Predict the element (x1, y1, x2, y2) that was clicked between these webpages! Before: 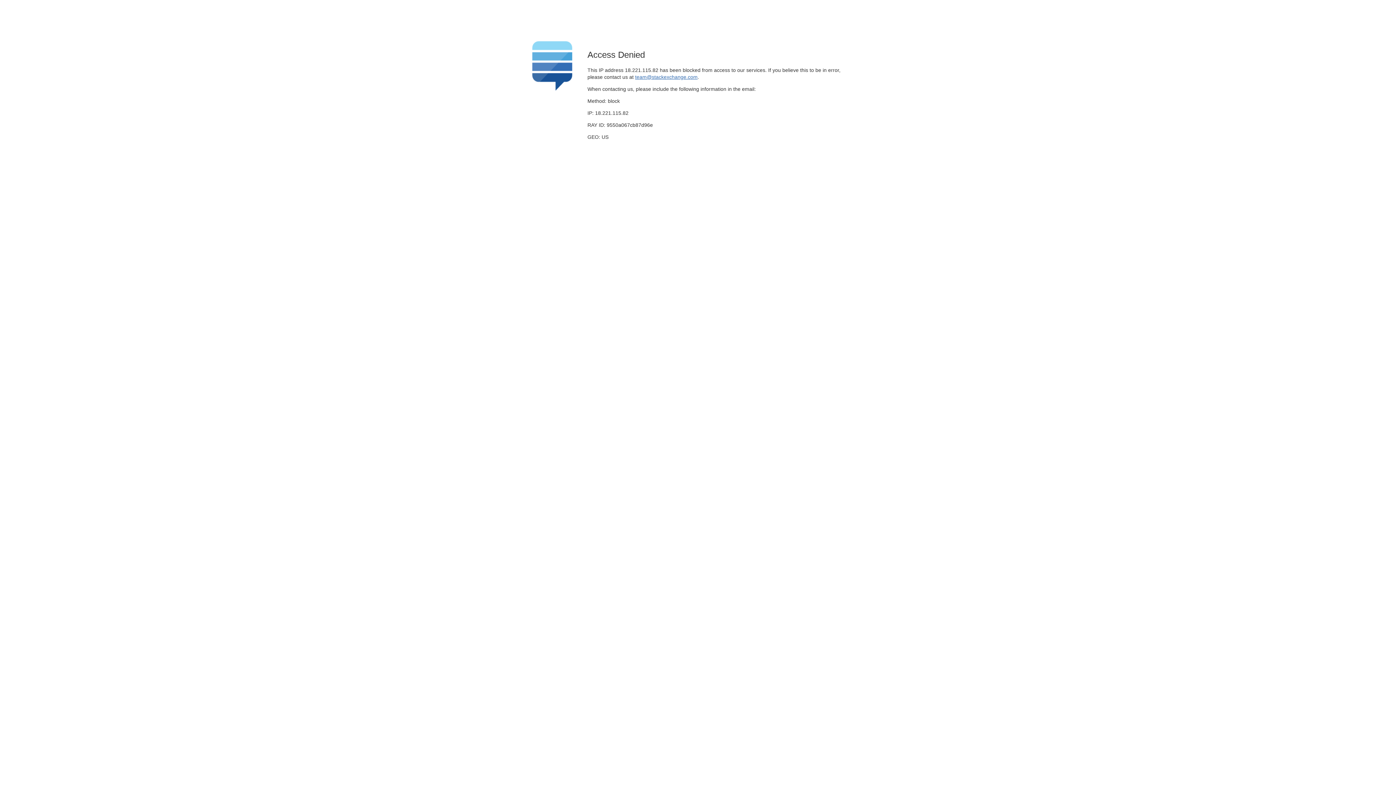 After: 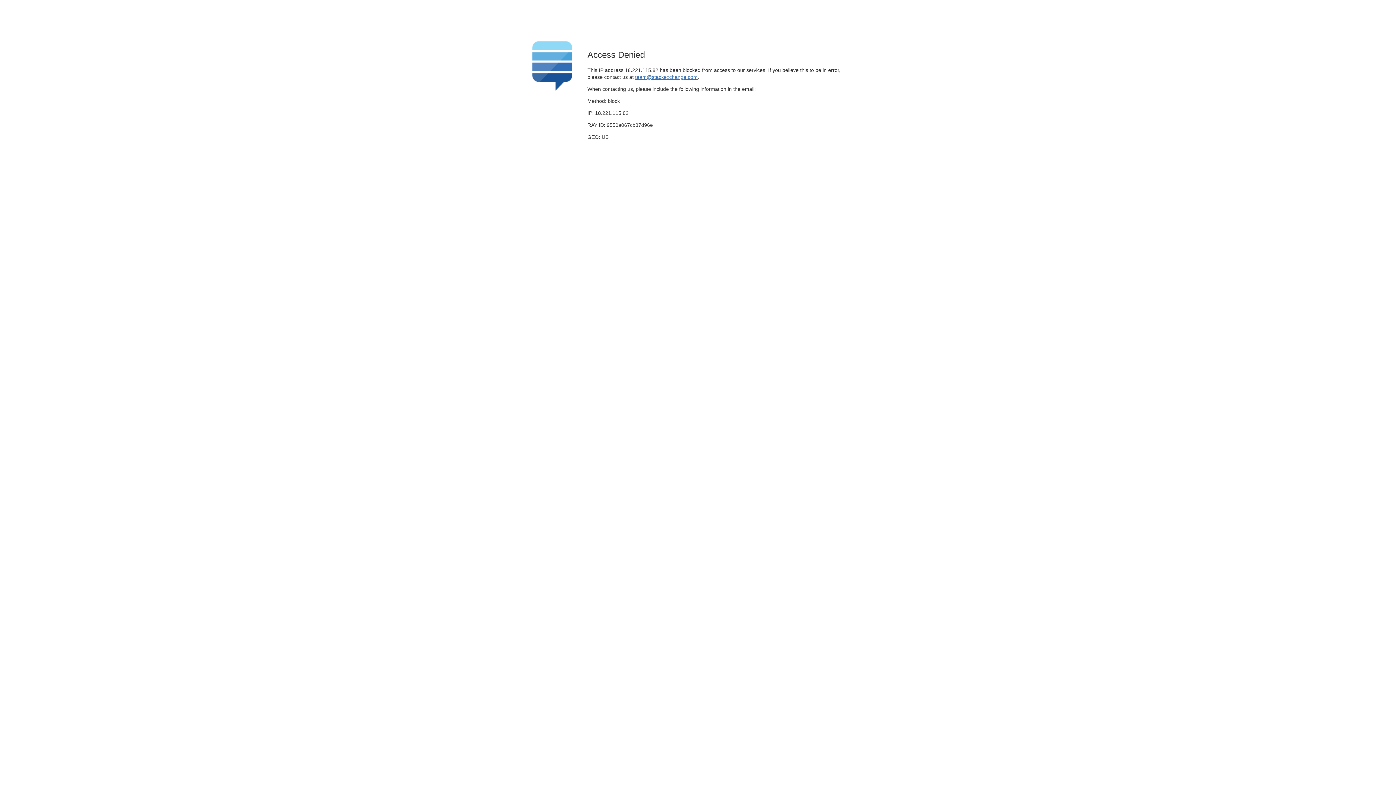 Action: bbox: (635, 74, 697, 79) label: team@stackexchange.com